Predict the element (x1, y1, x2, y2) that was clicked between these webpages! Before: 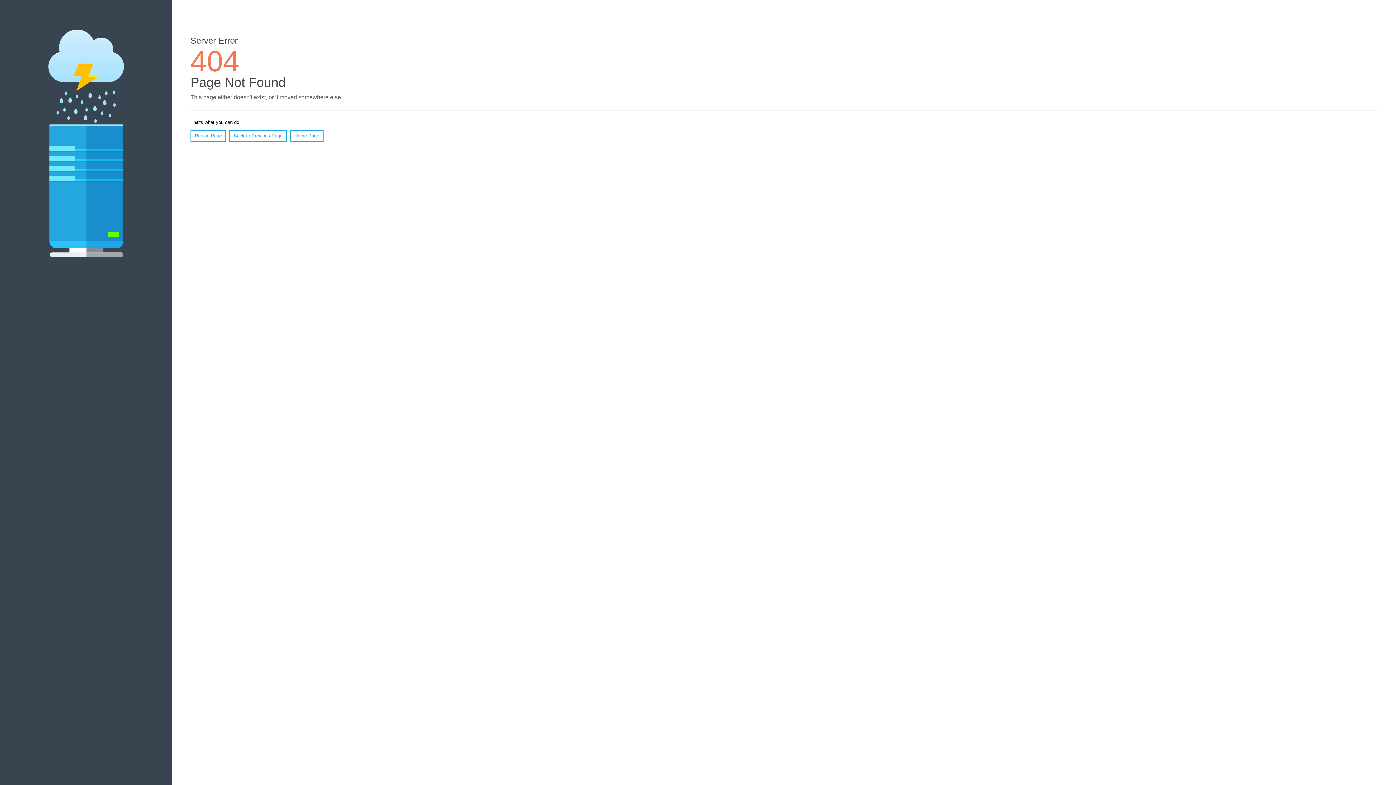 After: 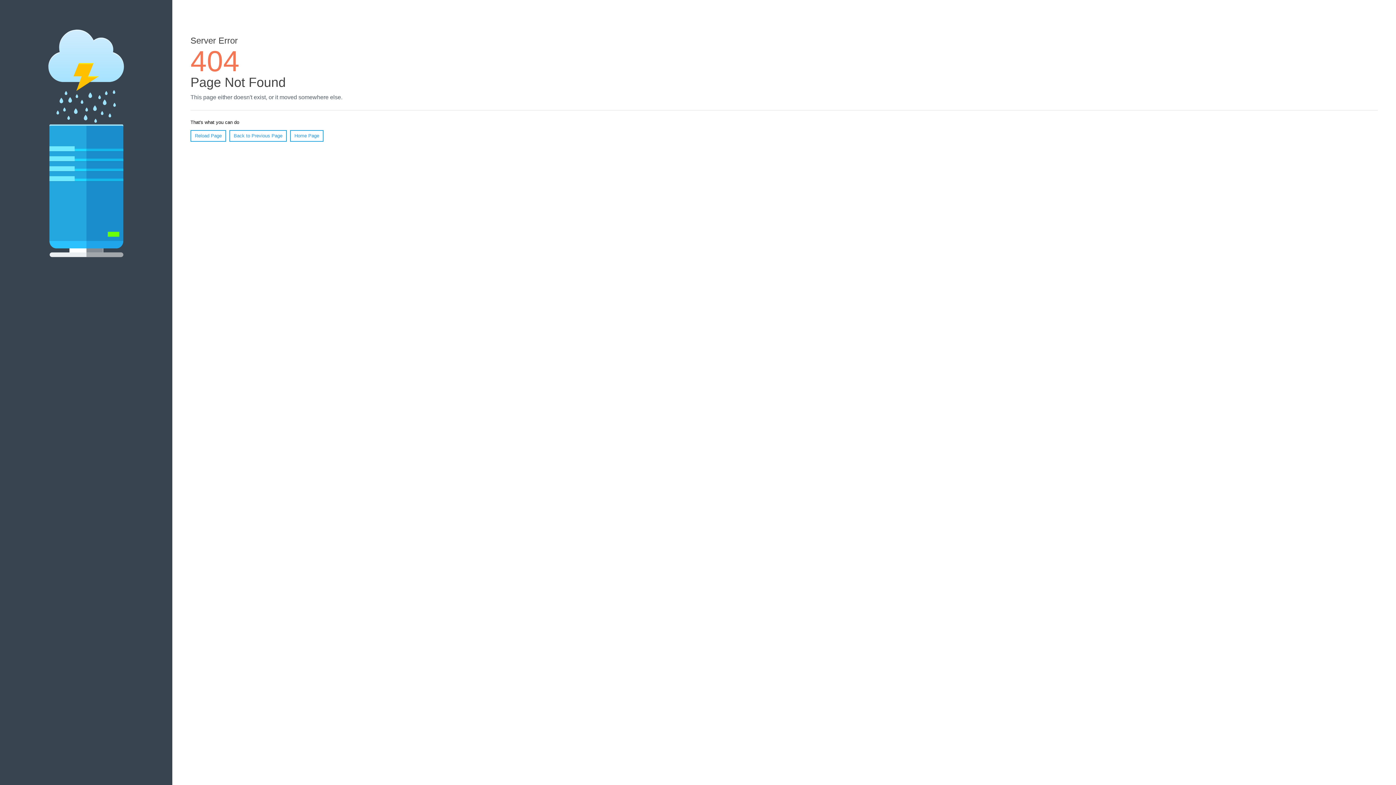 Action: bbox: (190, 130, 226, 141) label: Reload Page